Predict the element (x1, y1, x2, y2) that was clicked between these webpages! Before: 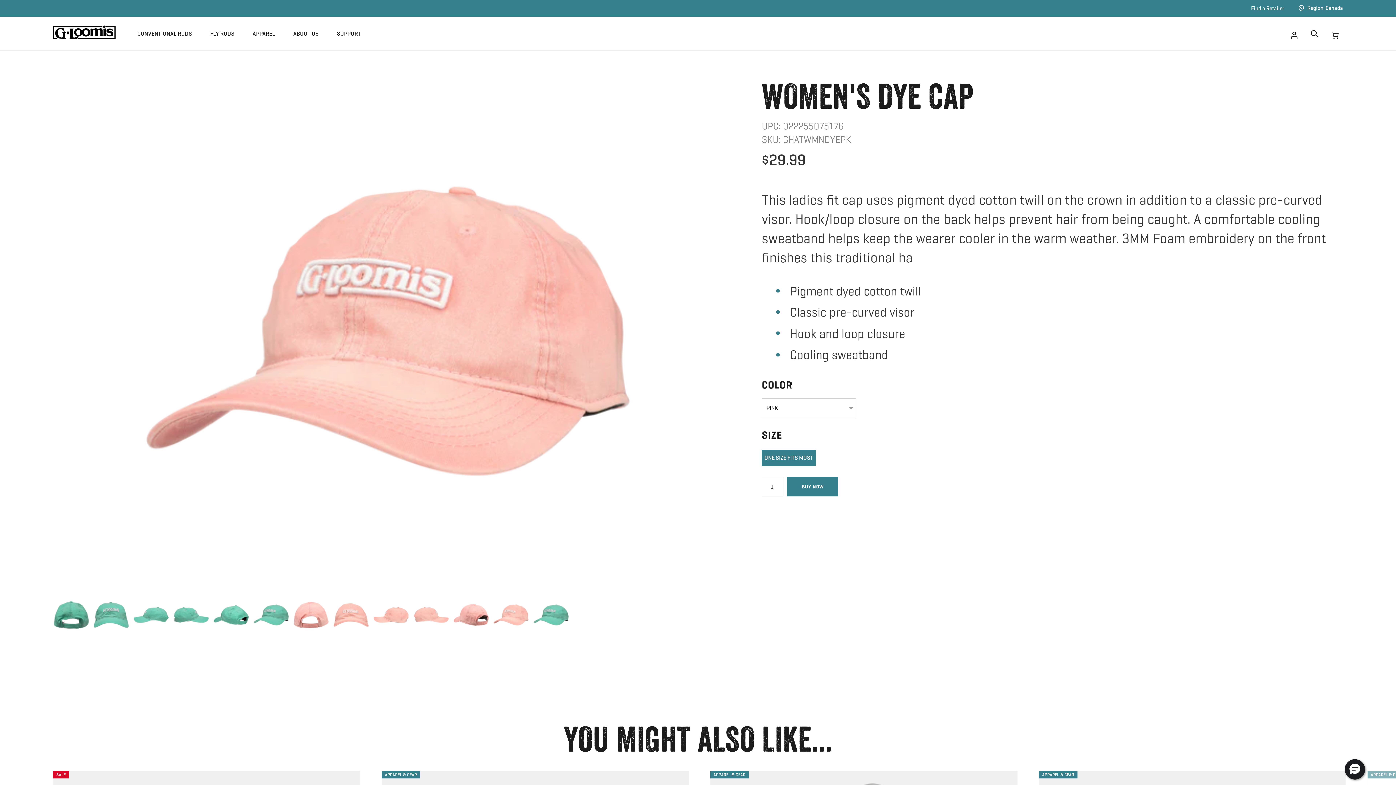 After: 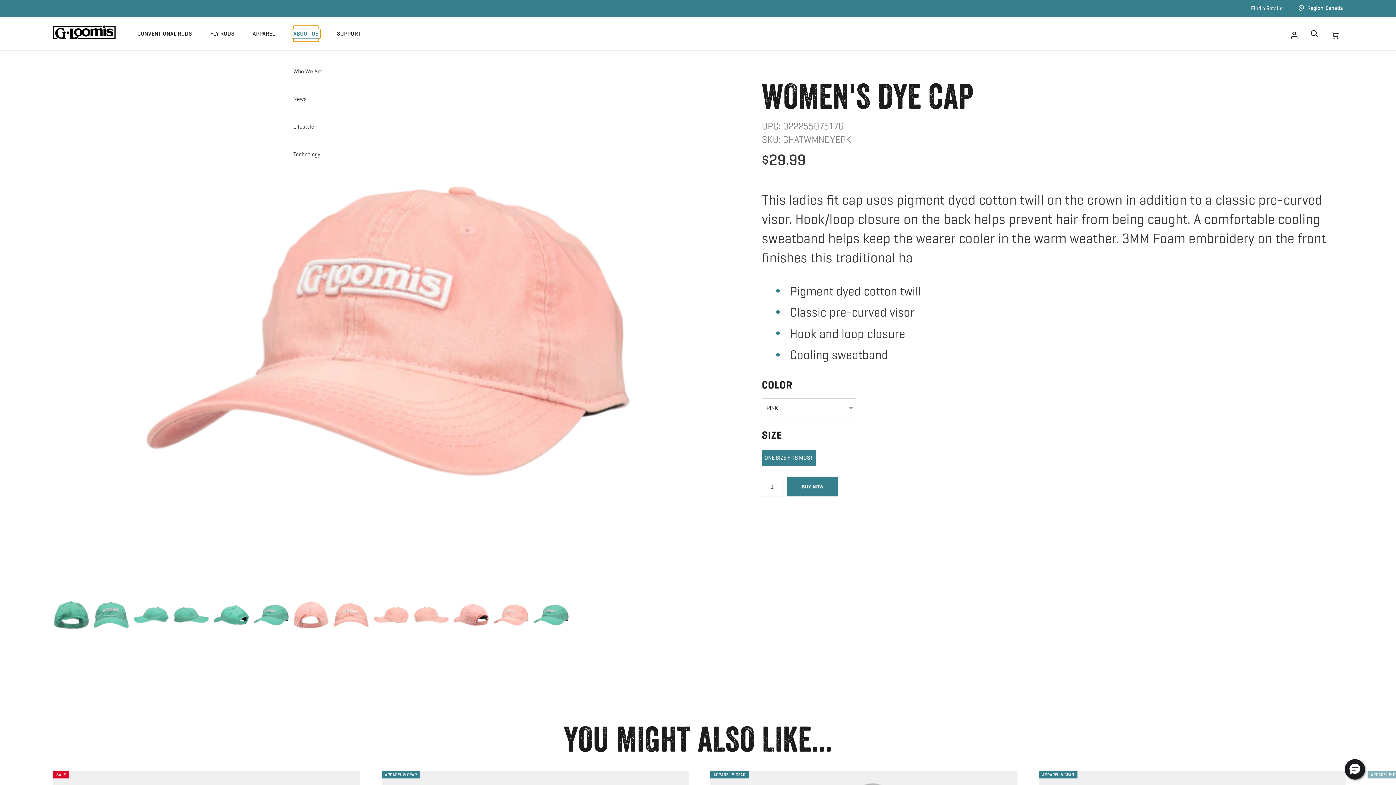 Action: label: Toggle About Us menu bbox: (293, 25, 318, 41)